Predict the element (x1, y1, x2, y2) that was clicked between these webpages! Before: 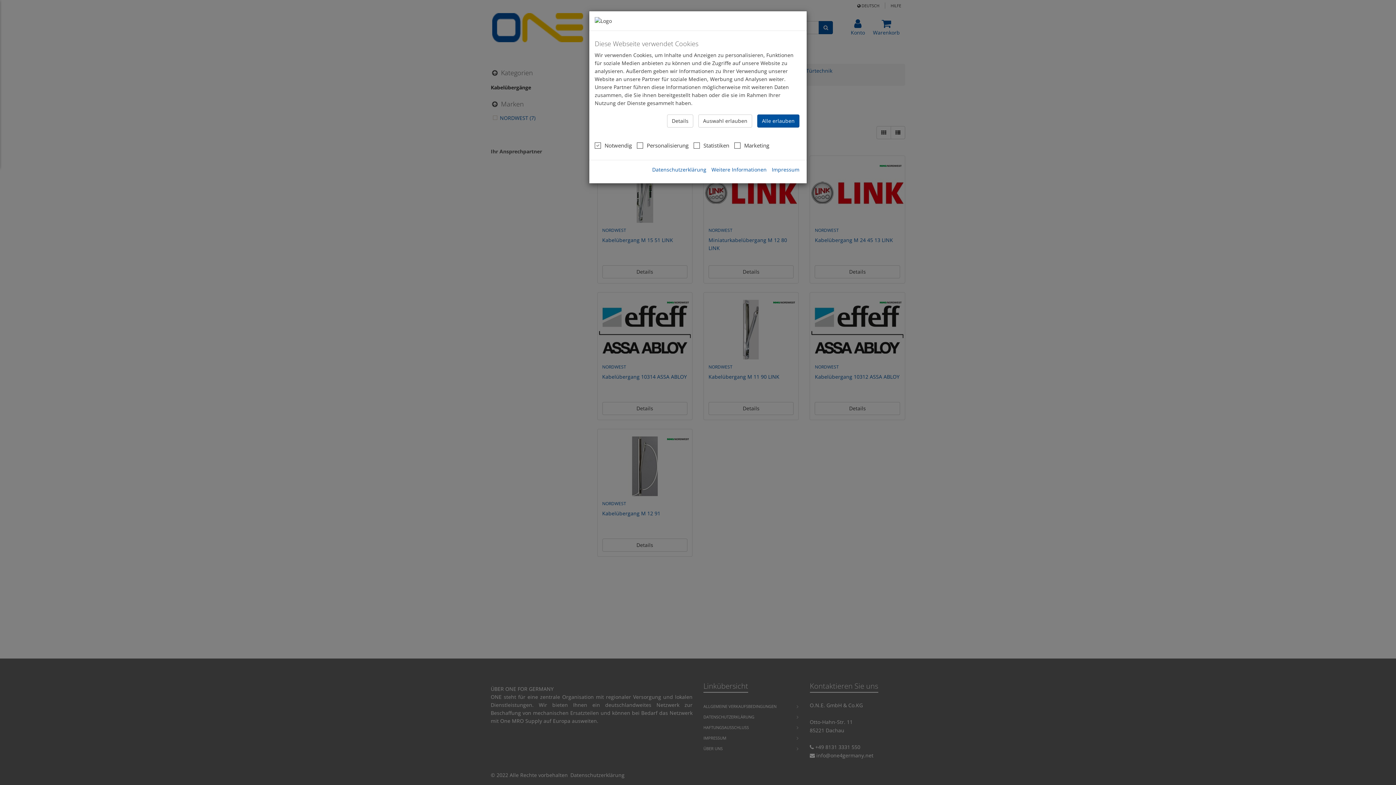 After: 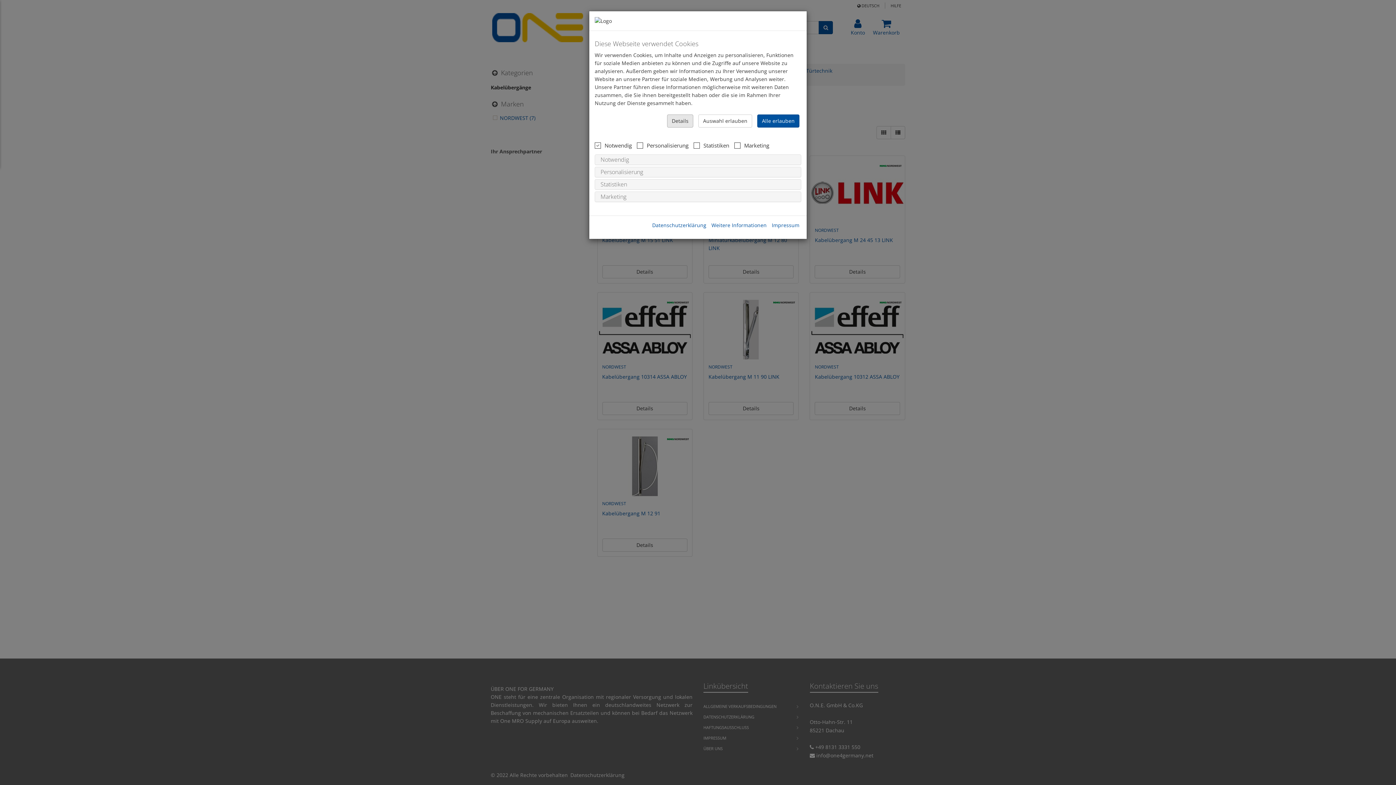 Action: label: Details bbox: (667, 114, 693, 127)